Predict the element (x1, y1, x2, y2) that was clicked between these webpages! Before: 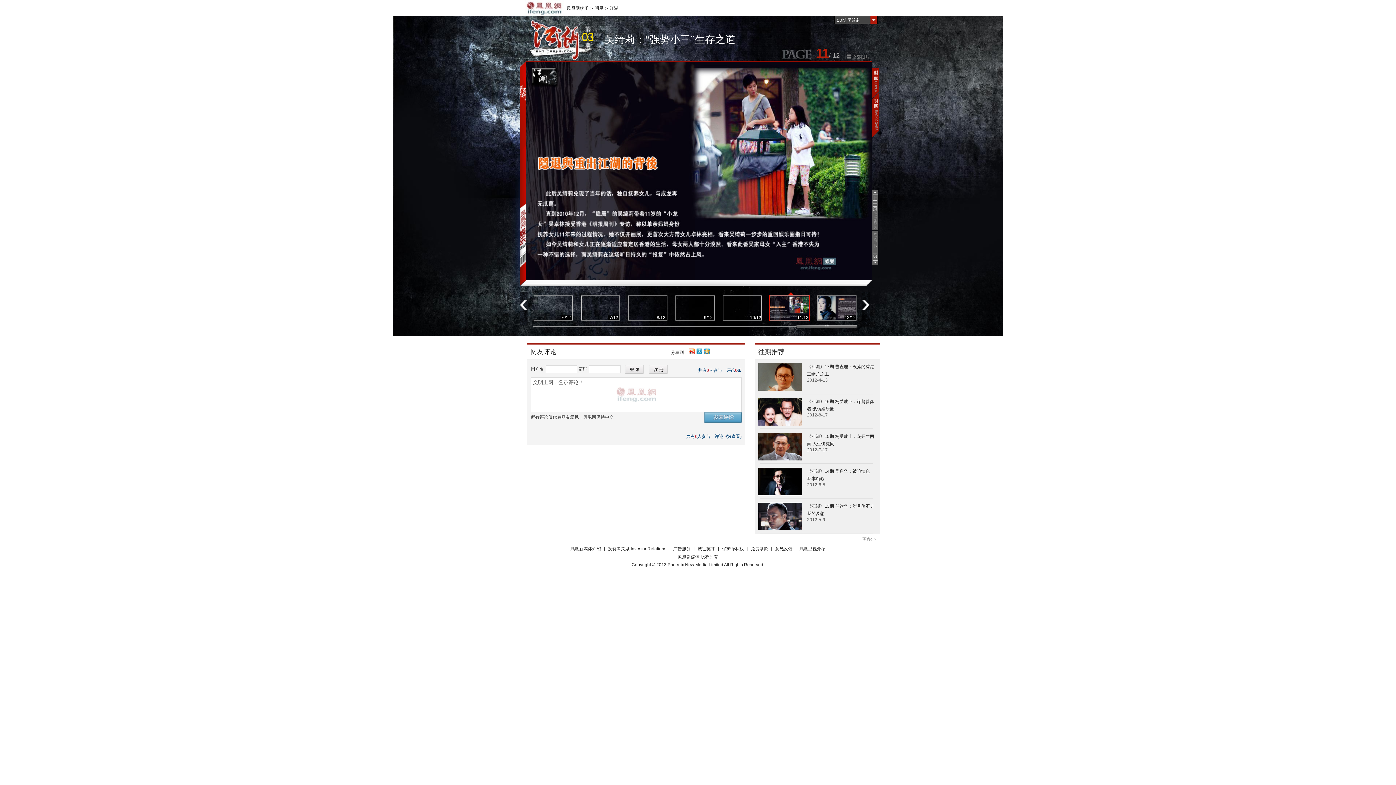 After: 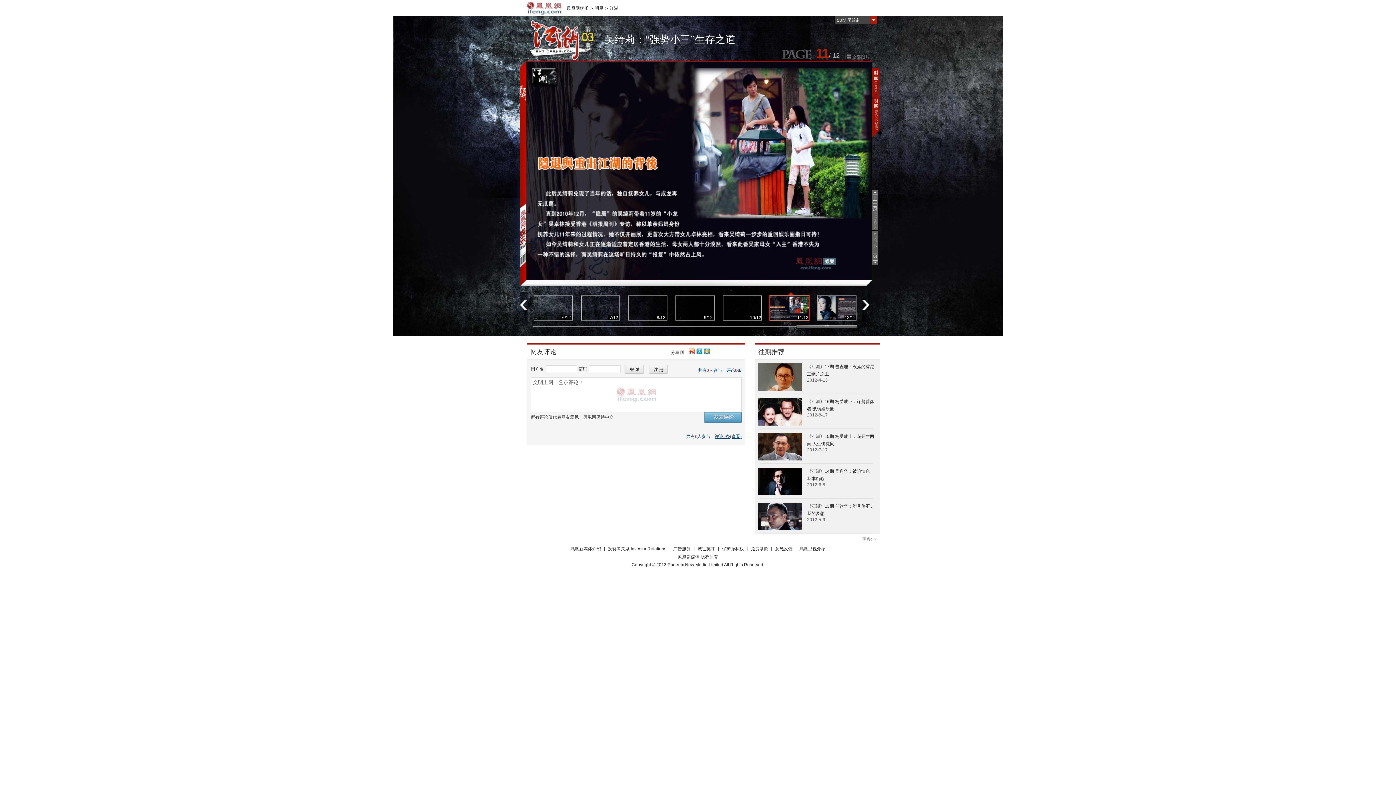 Action: label: 评论0条(查看) bbox: (714, 434, 741, 439)